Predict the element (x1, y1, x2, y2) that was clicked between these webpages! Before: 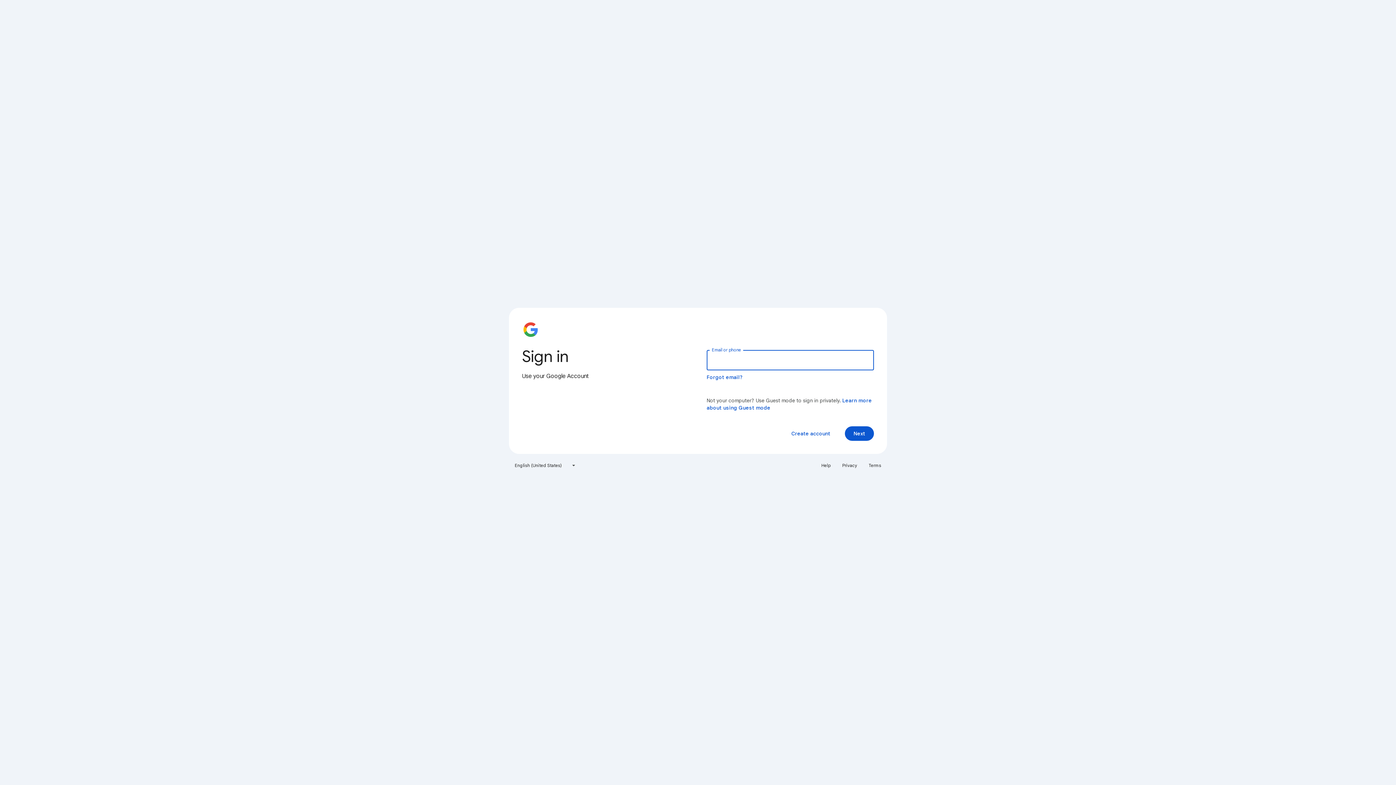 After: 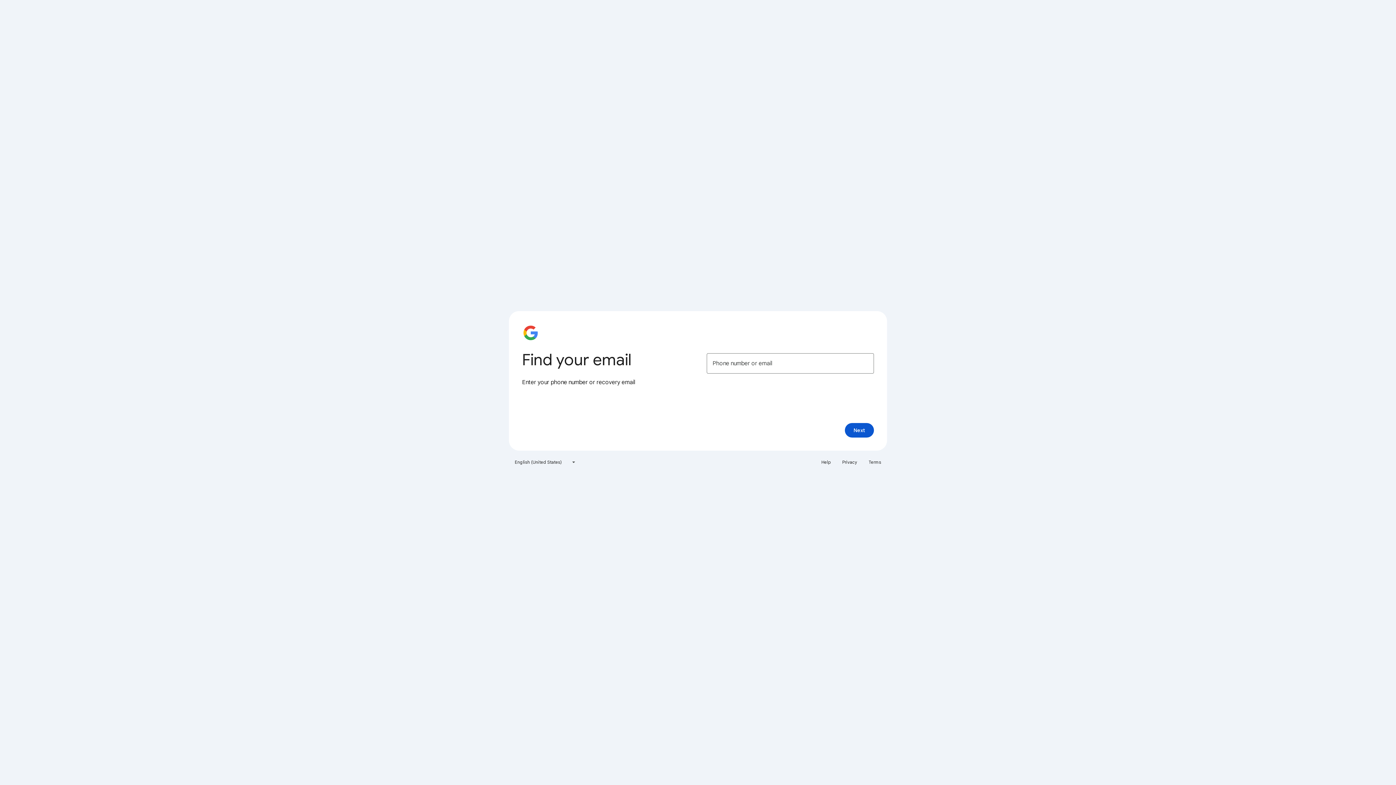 Action: bbox: (706, 374, 743, 380) label: Forgot email?